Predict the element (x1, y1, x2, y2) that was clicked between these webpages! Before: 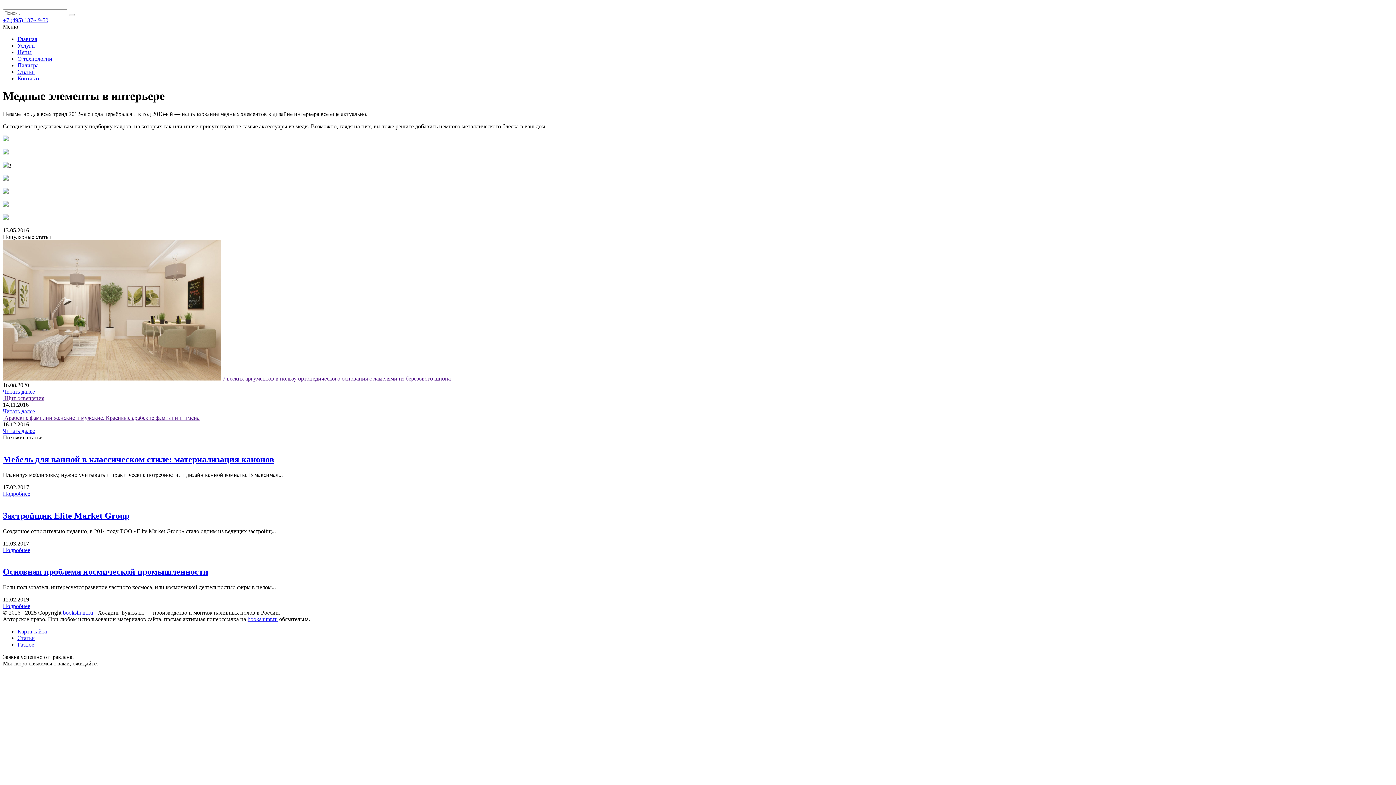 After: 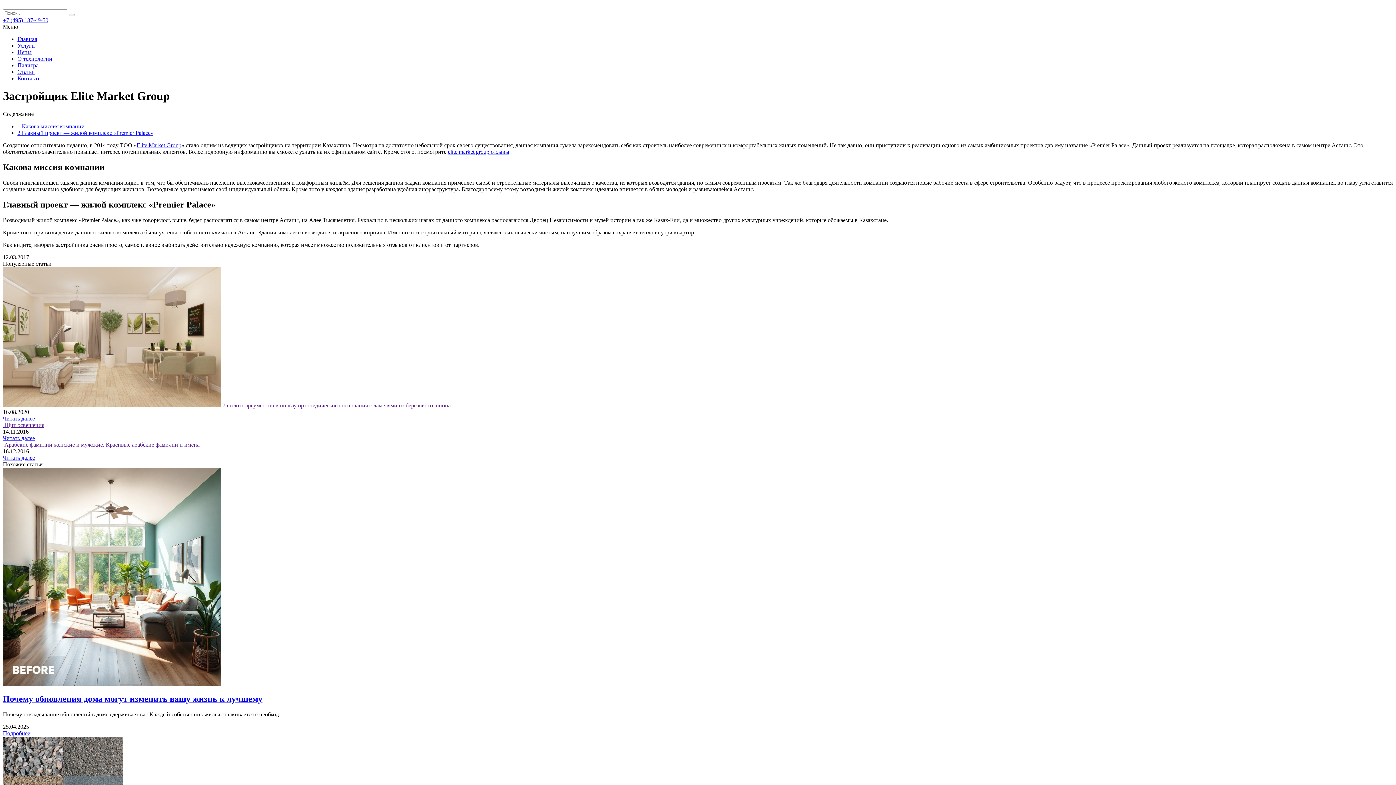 Action: label: Застройщик Elite Market Group bbox: (2, 511, 1393, 520)